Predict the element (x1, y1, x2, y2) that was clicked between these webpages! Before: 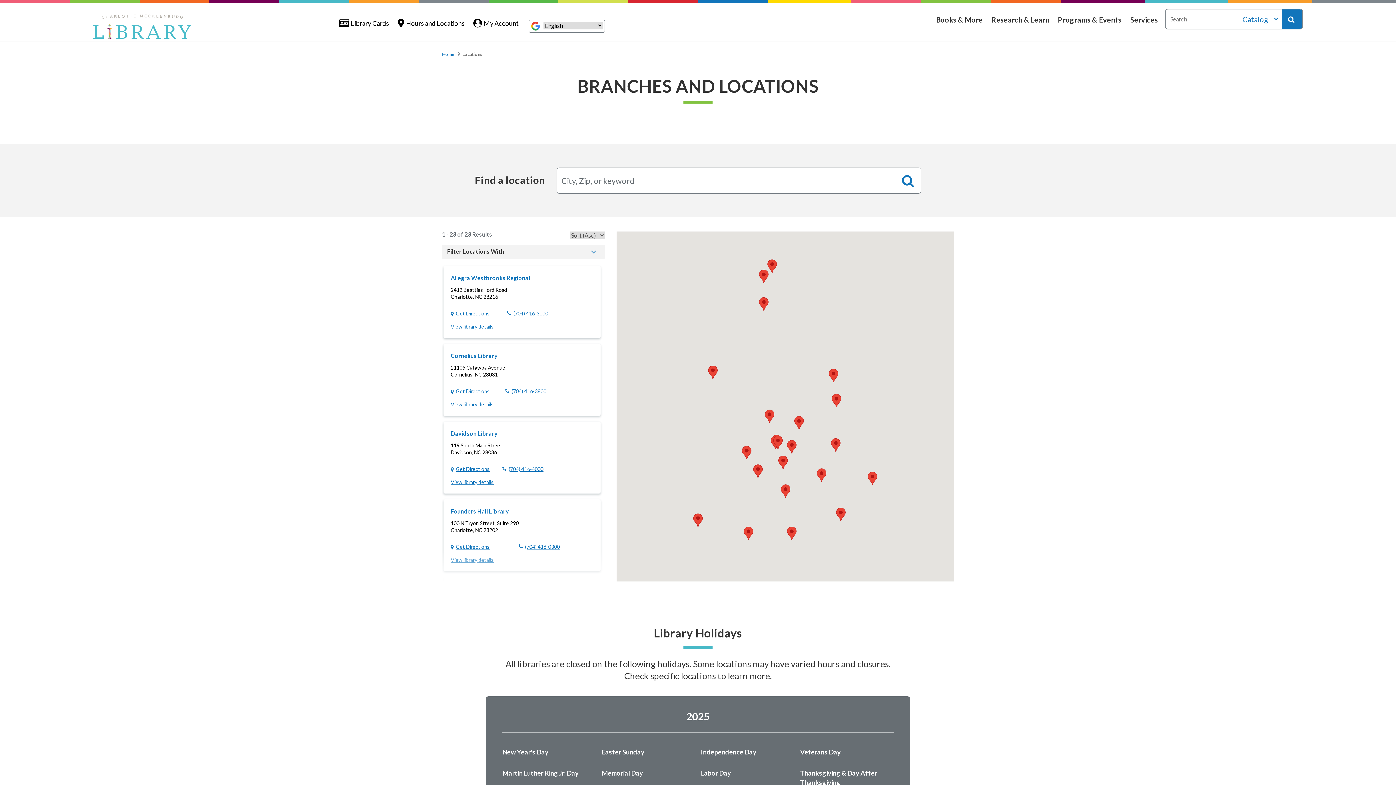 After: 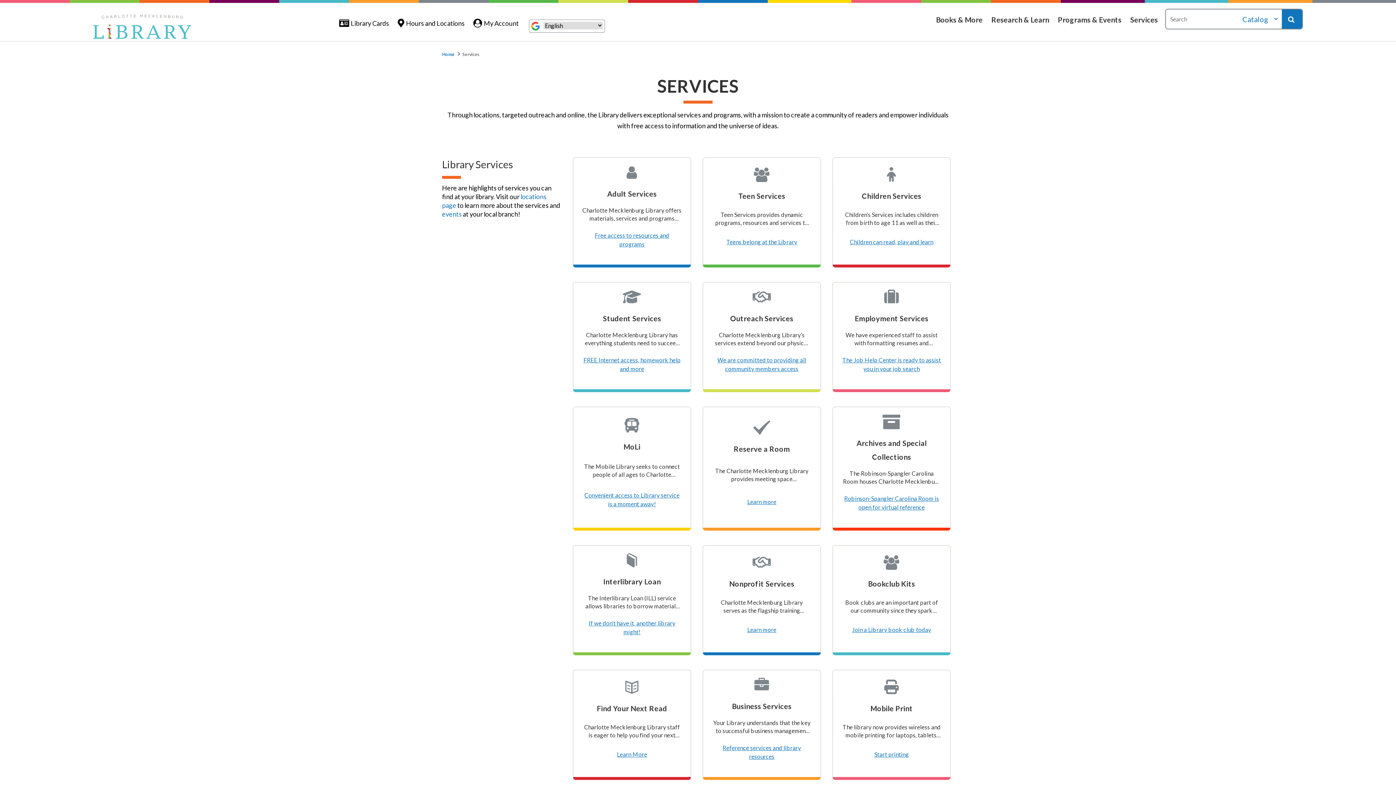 Action: bbox: (1130, 0, 1158, 38) label: Services